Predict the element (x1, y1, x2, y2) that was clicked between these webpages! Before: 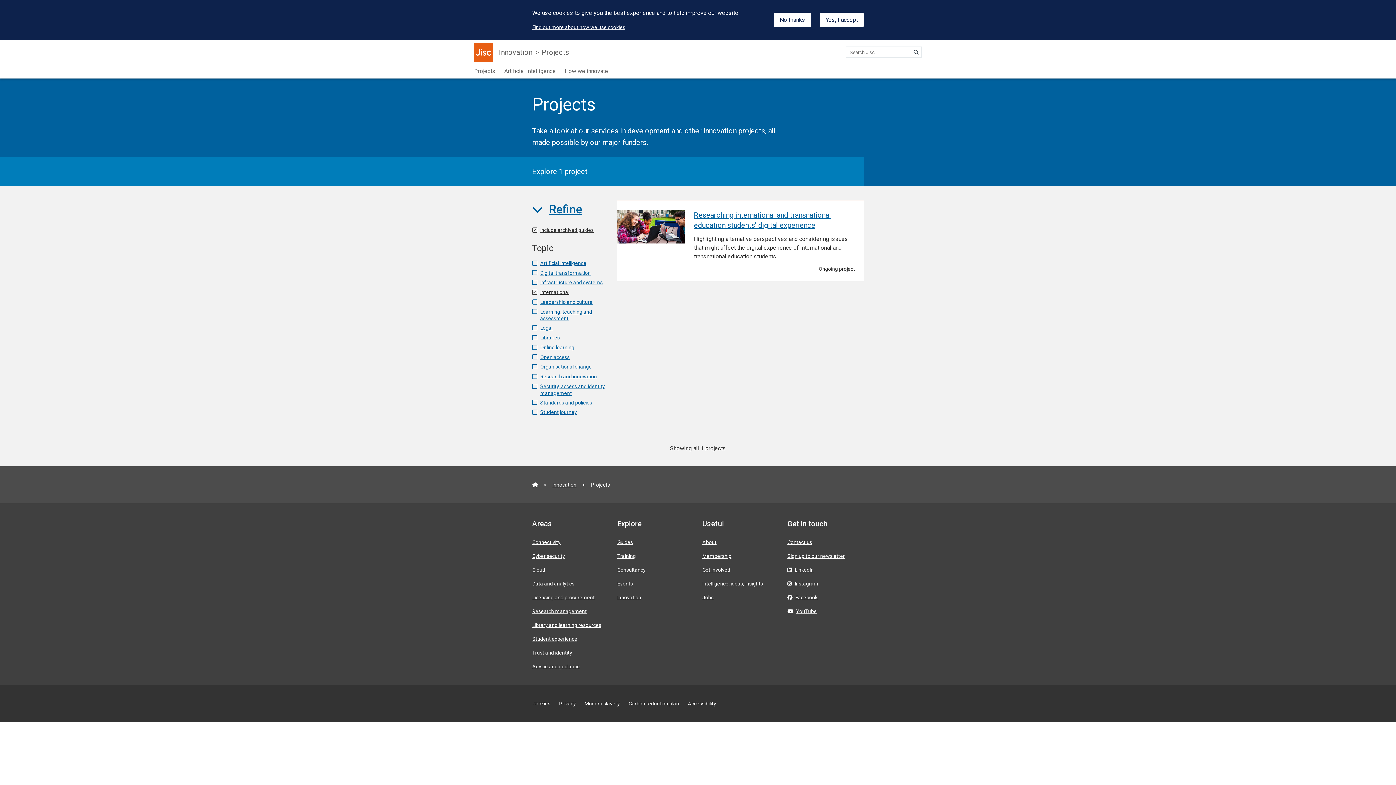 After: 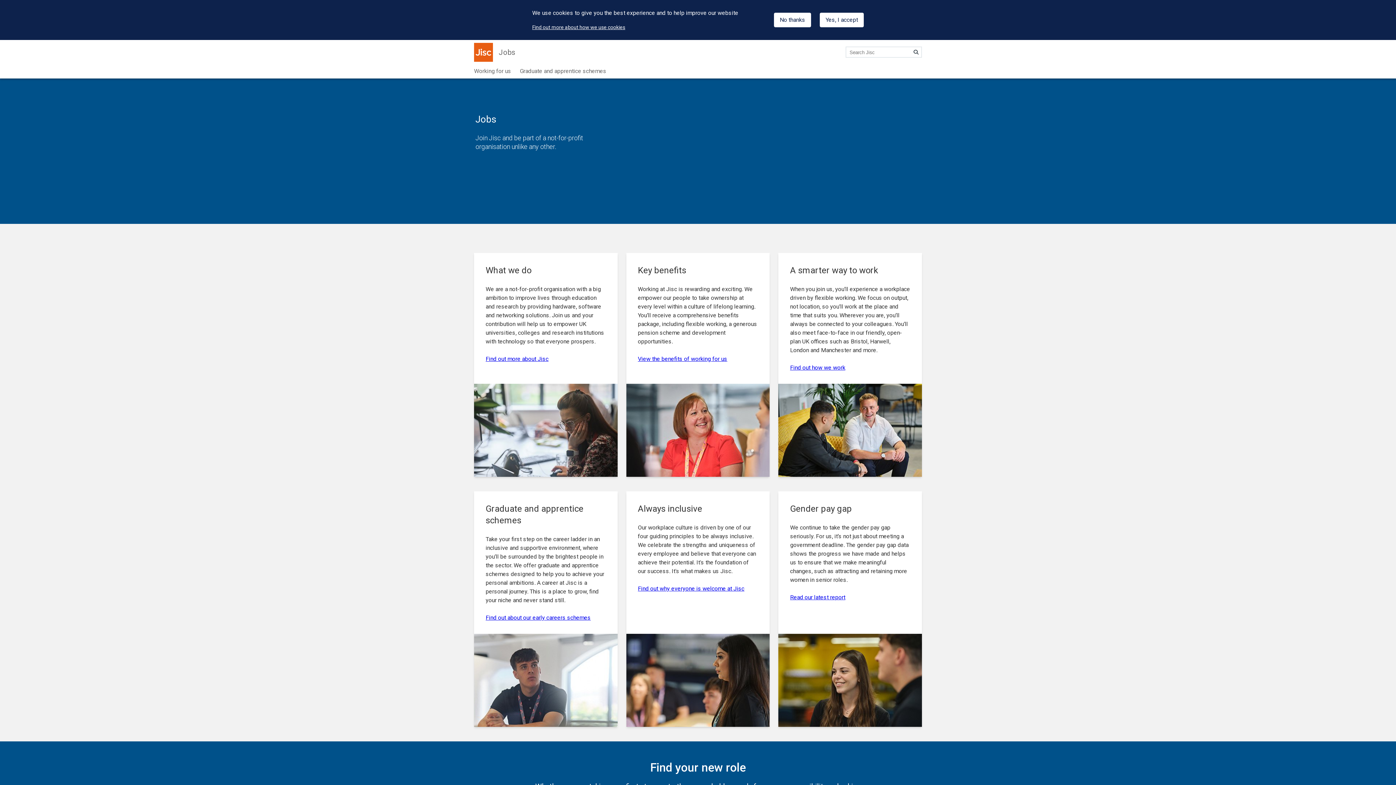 Action: label: Jobs bbox: (702, 595, 713, 600)